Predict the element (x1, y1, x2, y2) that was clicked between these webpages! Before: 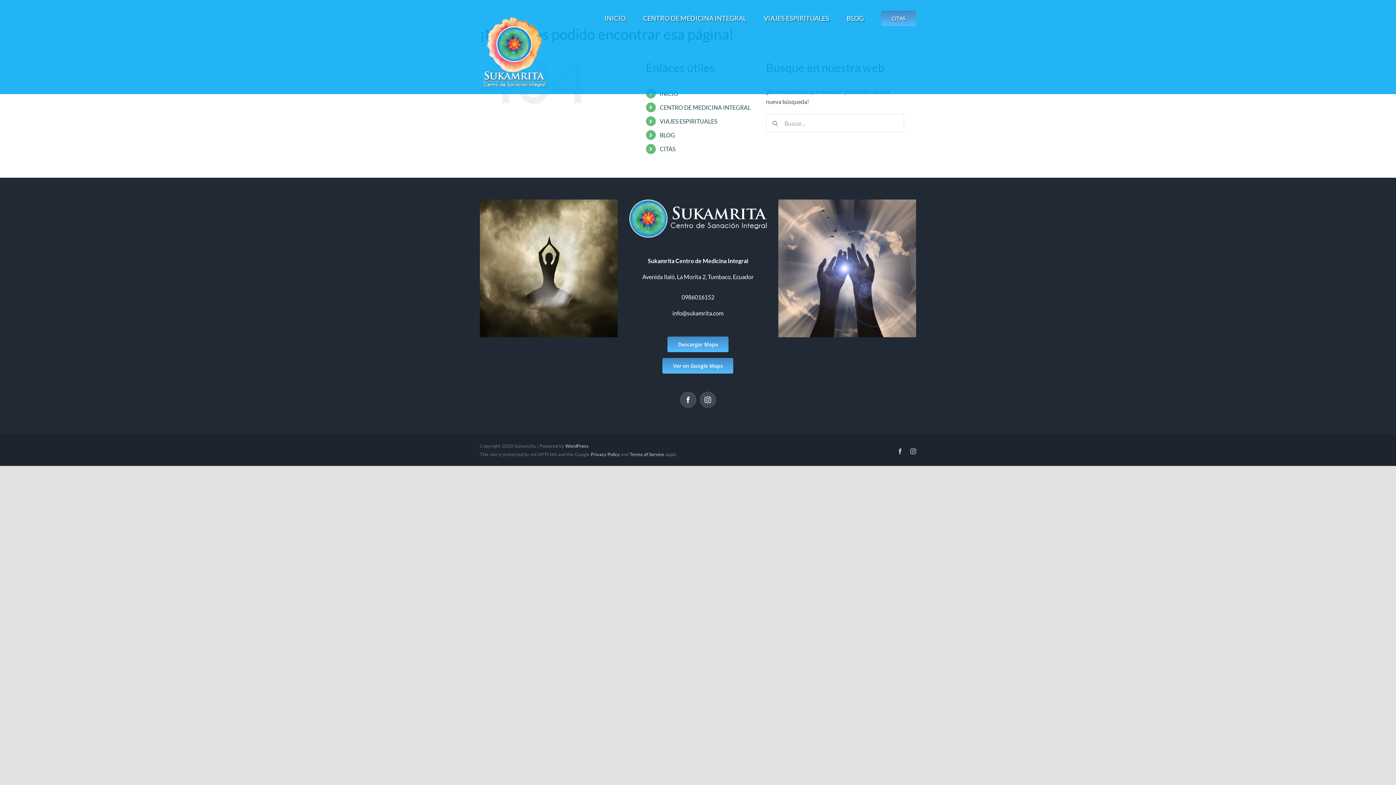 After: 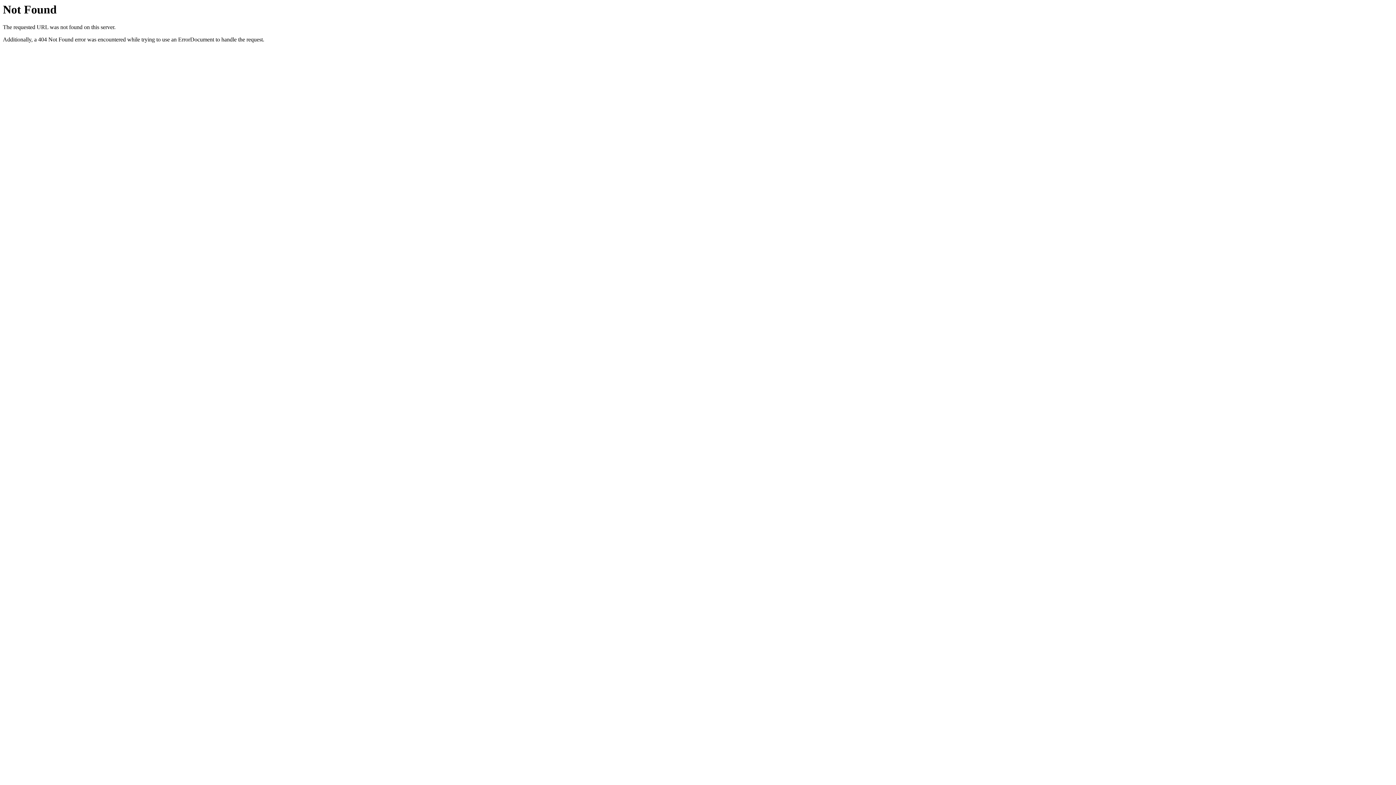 Action: bbox: (480, 201, 617, 207)